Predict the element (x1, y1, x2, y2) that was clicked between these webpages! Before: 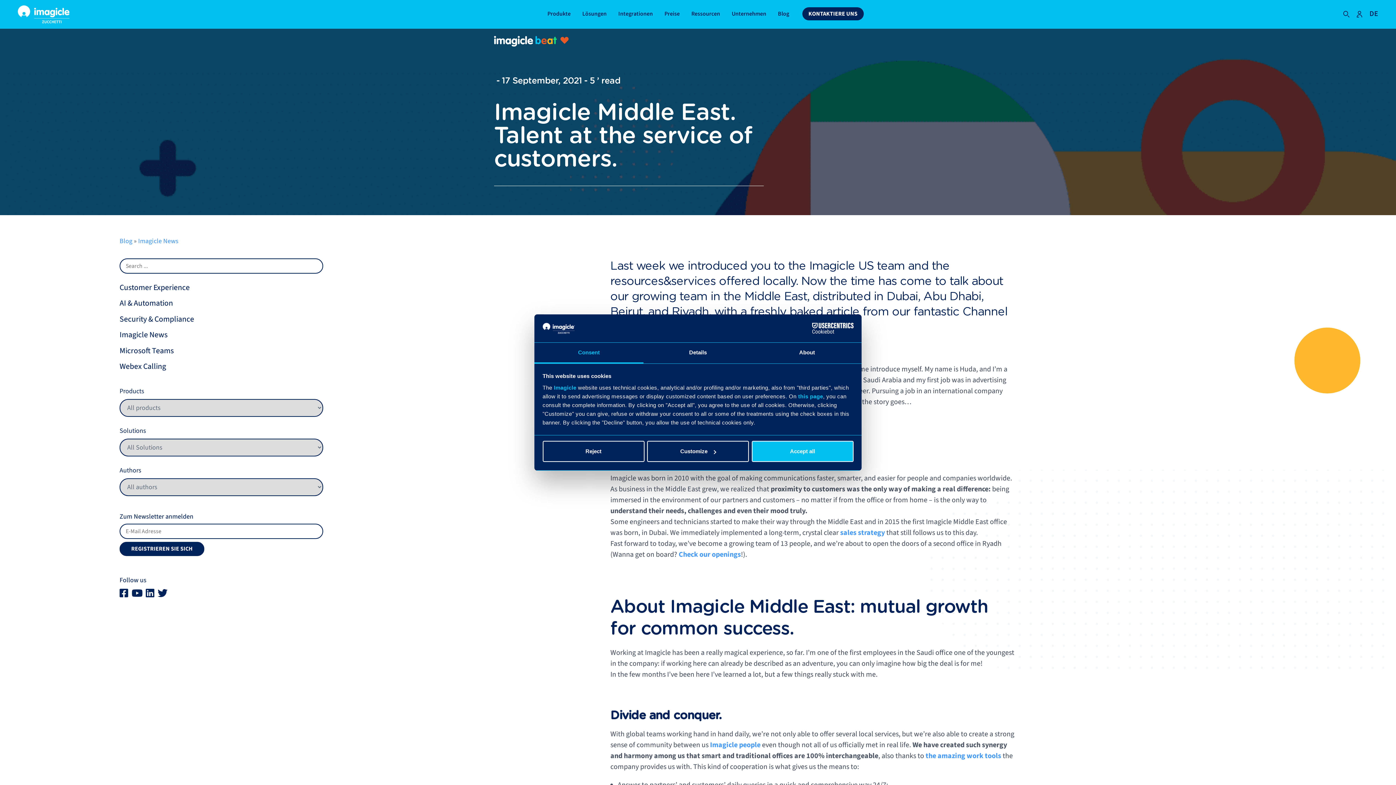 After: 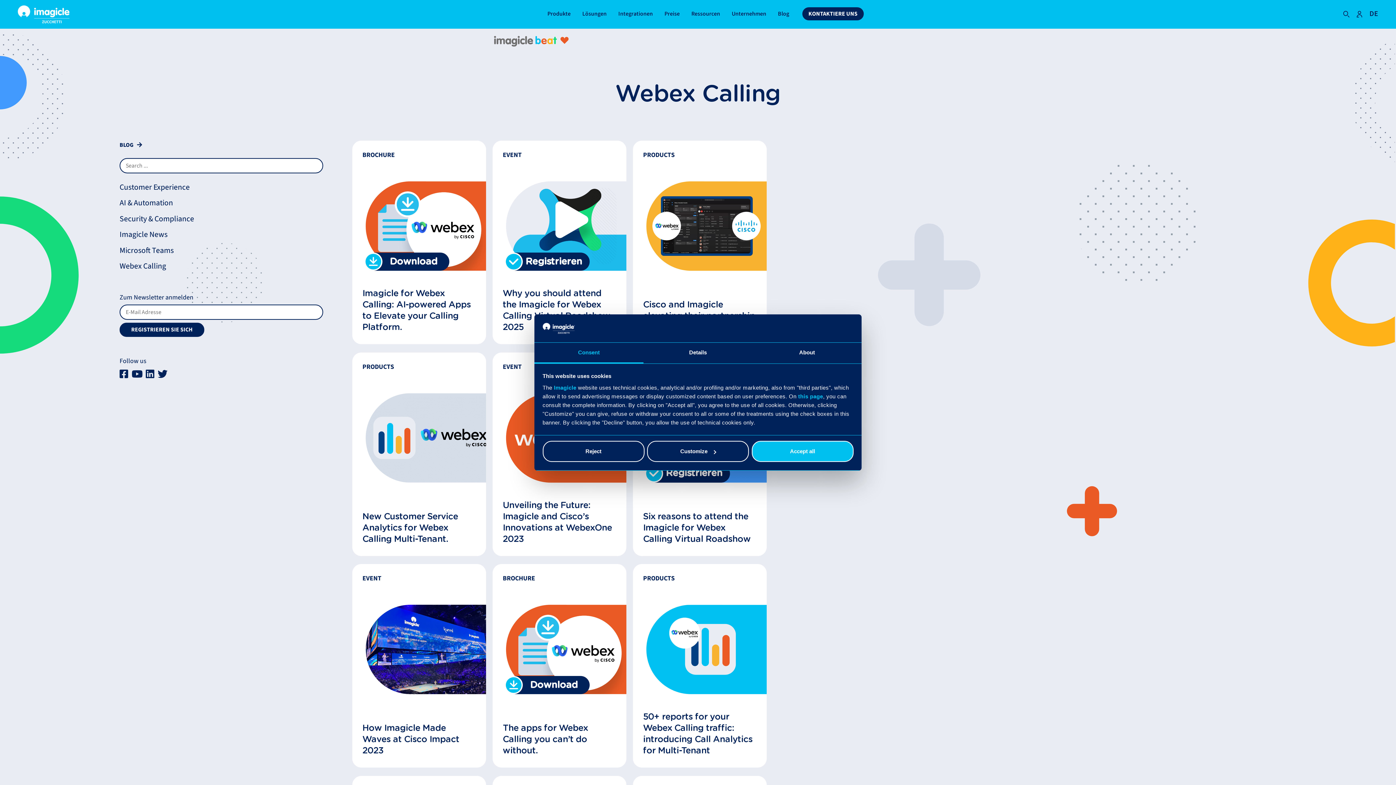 Action: bbox: (119, 361, 166, 372) label: Webex Calling